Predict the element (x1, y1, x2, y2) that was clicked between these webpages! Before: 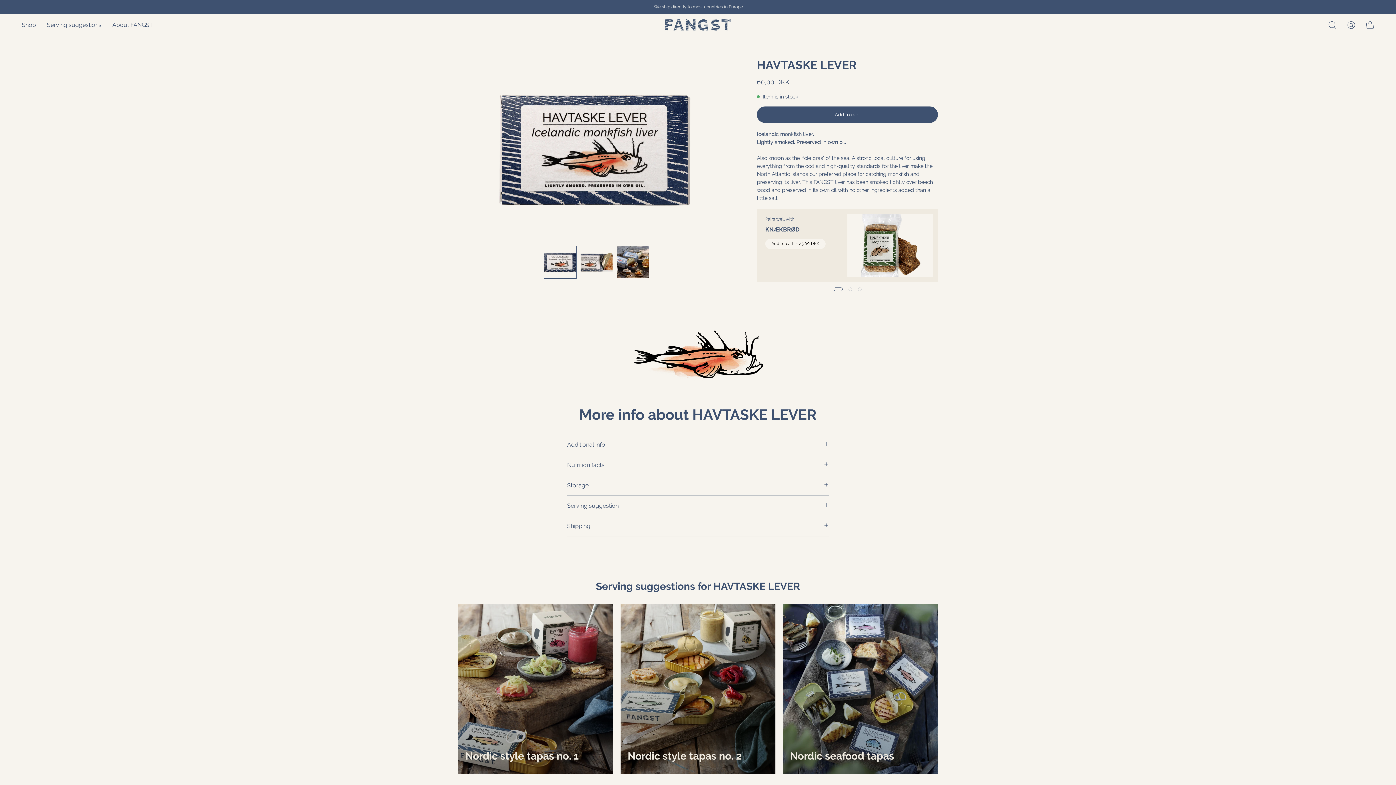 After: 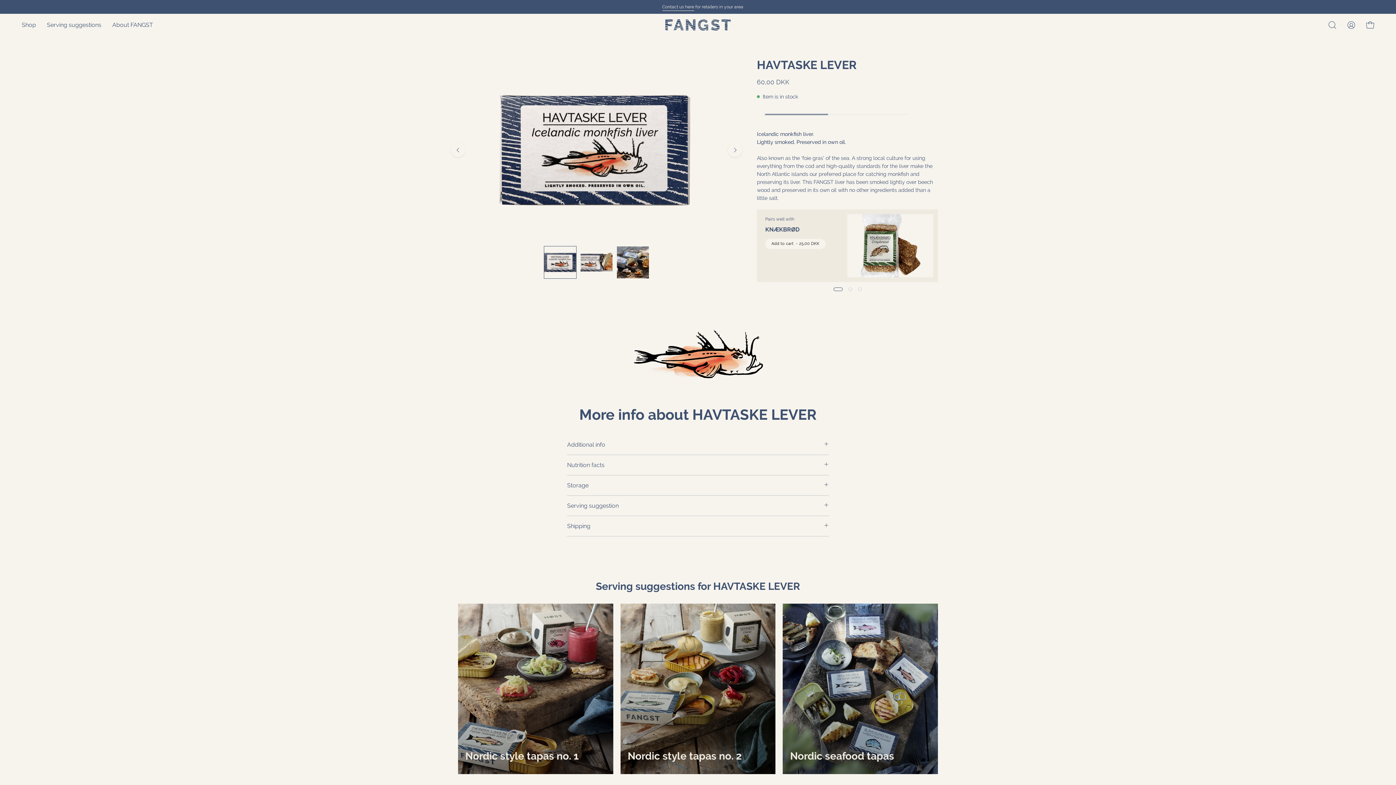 Action: label: Add to cart bbox: (757, 106, 938, 122)